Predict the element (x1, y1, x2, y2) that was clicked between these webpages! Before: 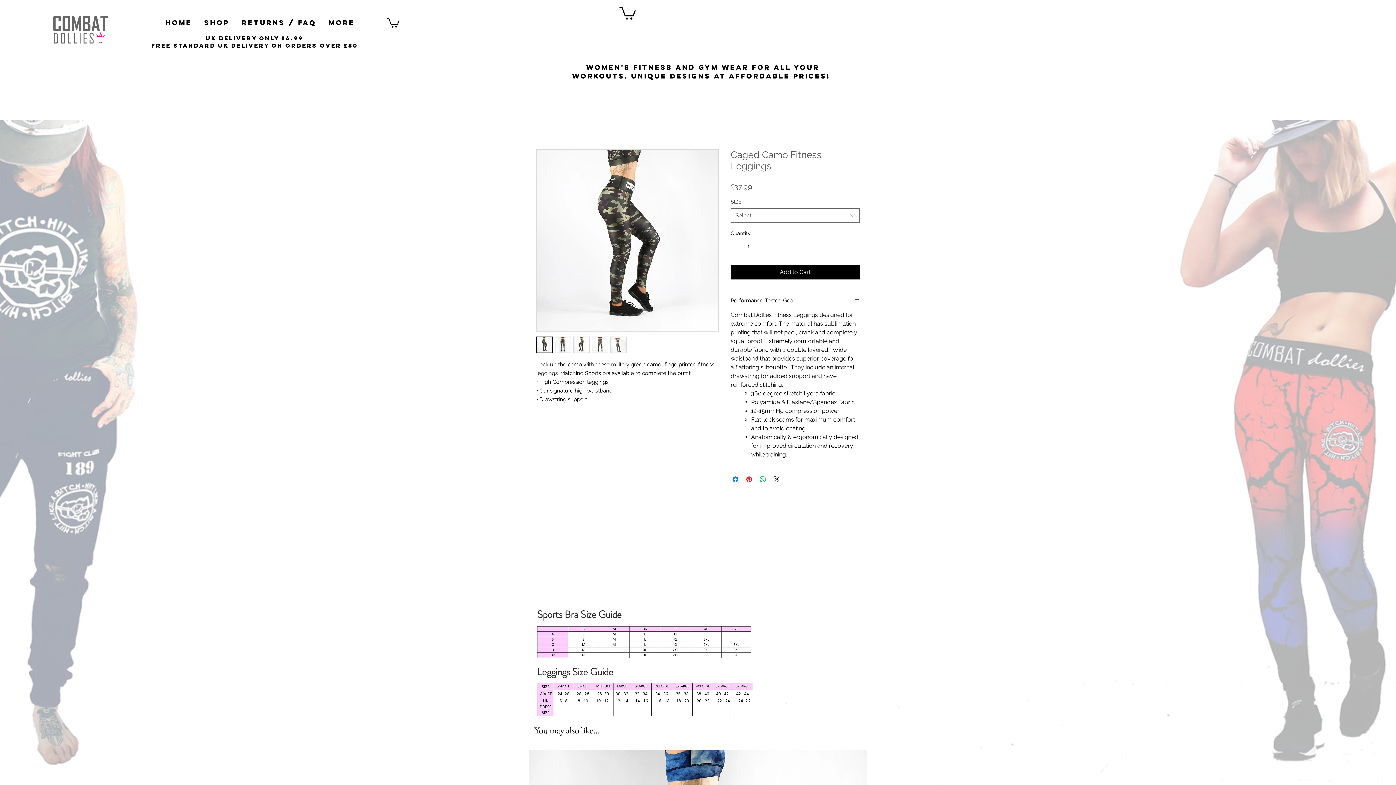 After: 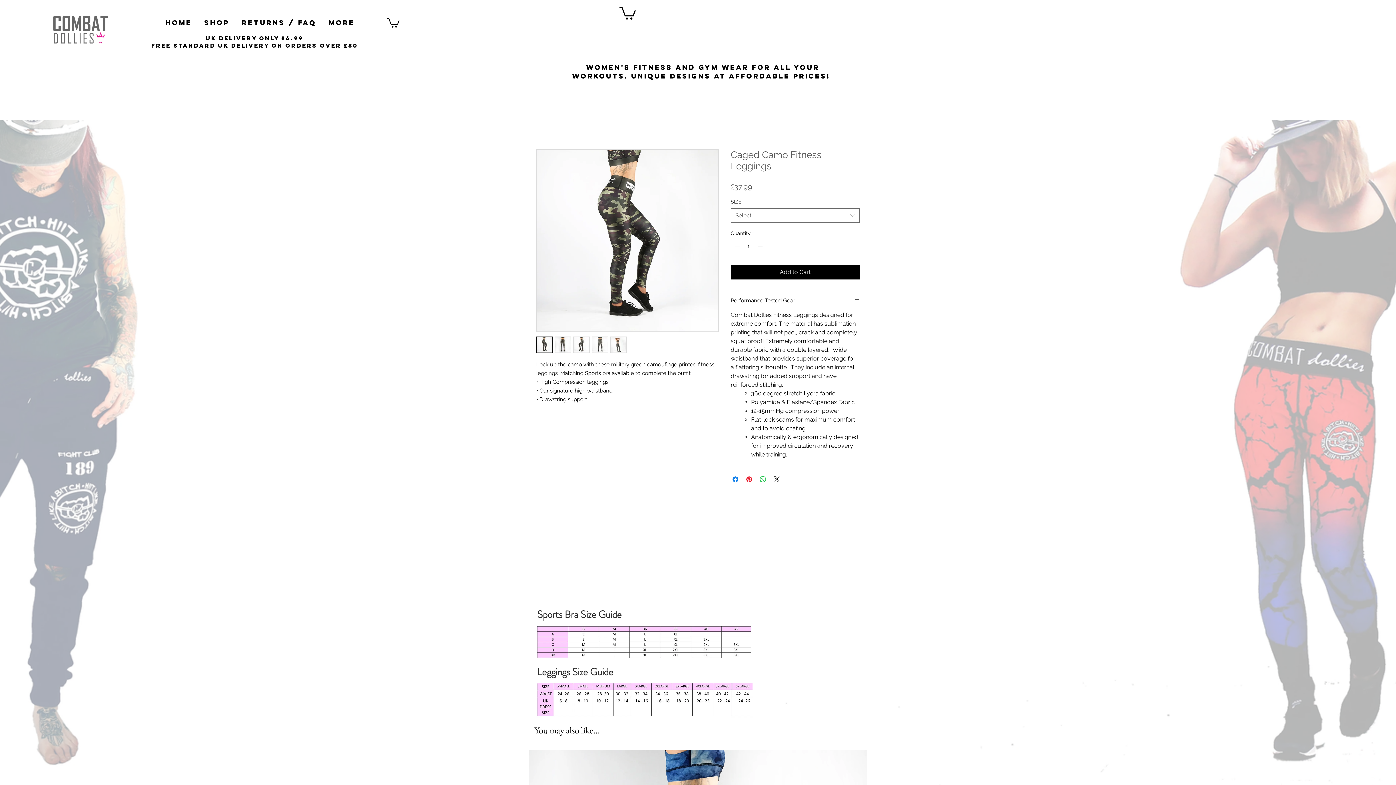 Action: bbox: (573, 336, 589, 353)